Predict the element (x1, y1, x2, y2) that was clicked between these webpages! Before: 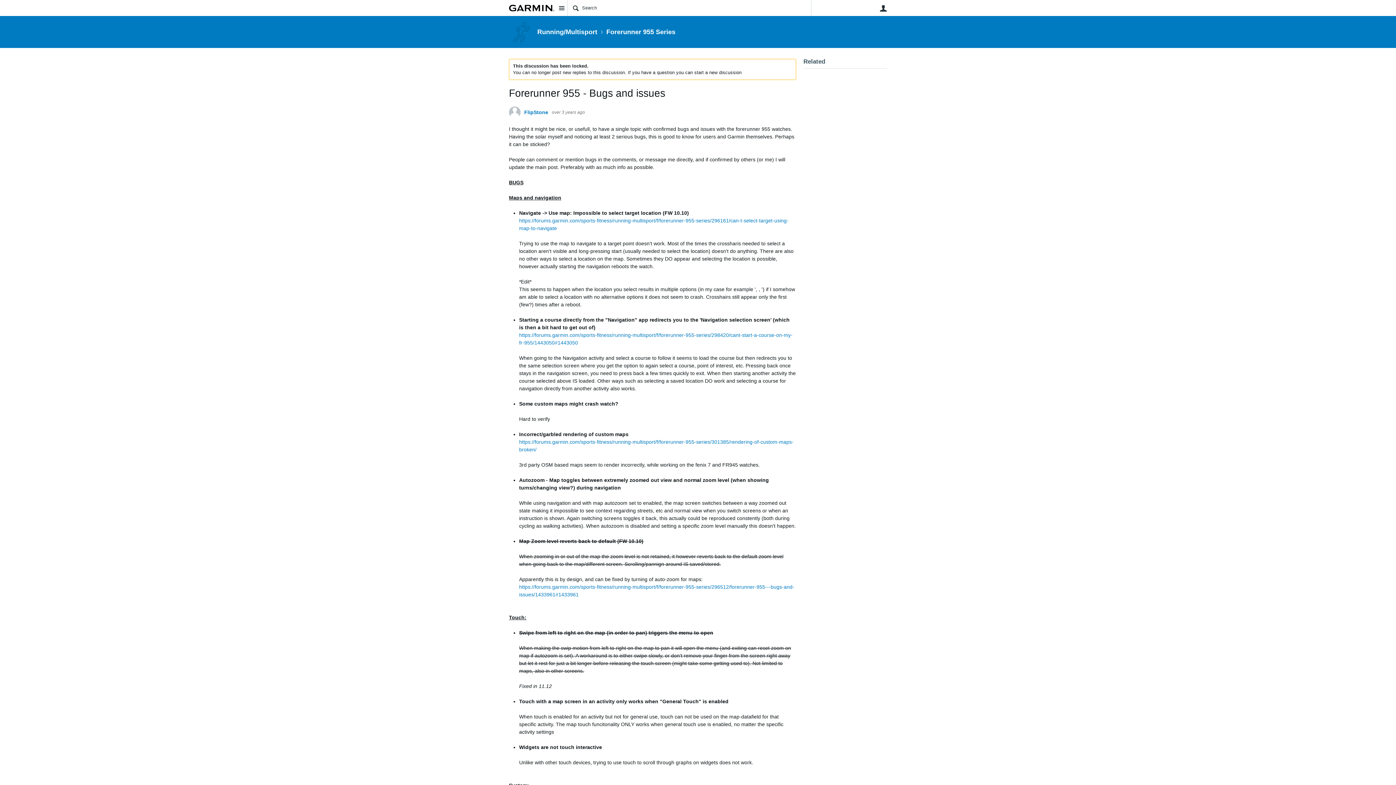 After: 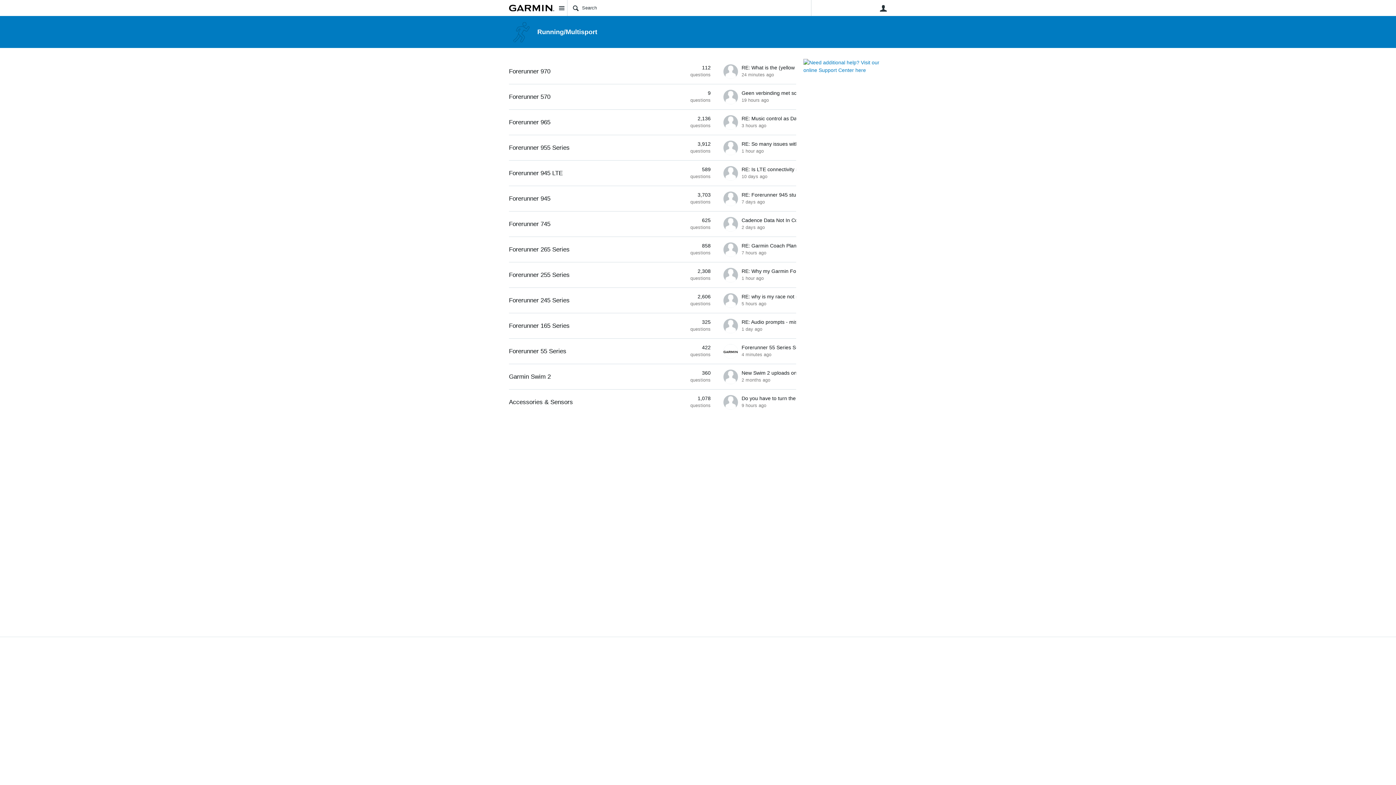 Action: label: Running/Multisport bbox: (537, 28, 597, 35)